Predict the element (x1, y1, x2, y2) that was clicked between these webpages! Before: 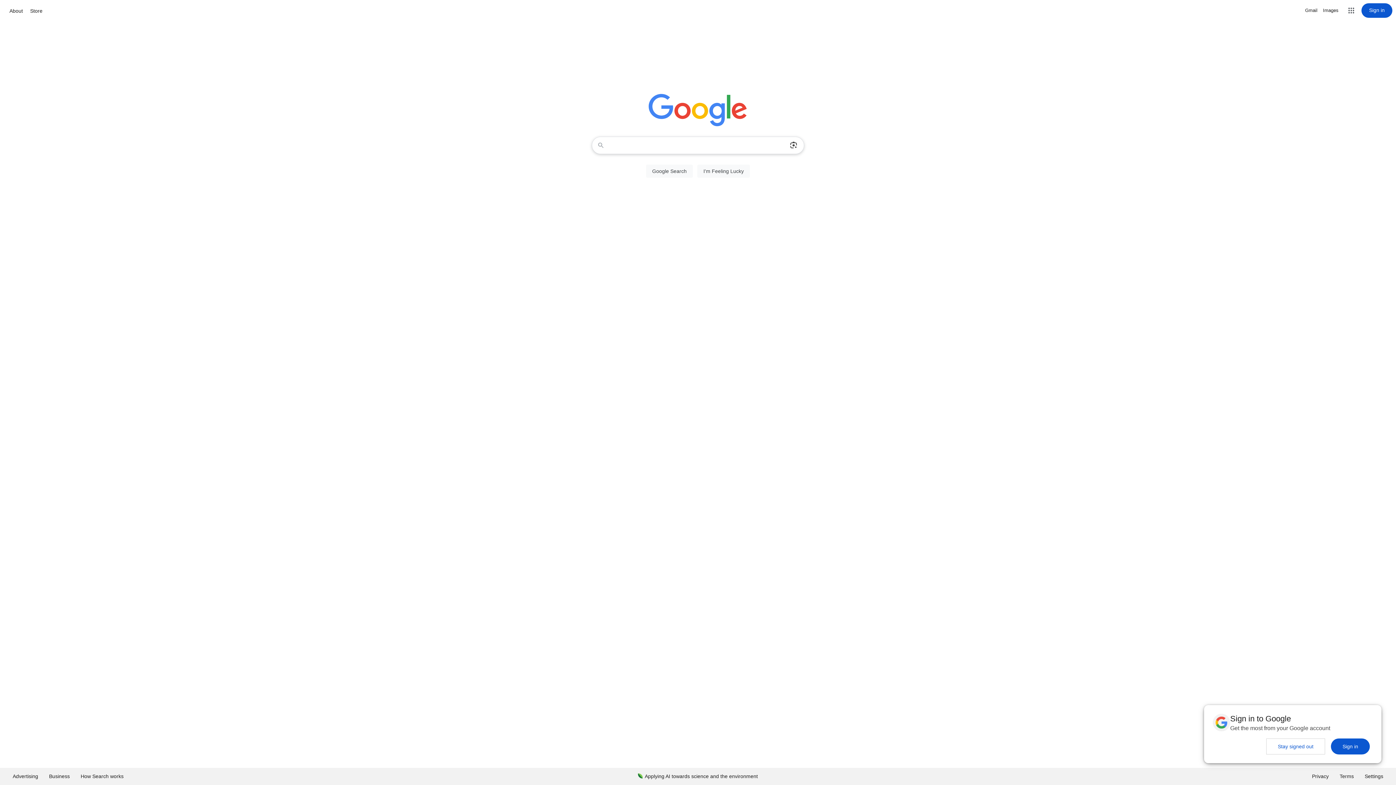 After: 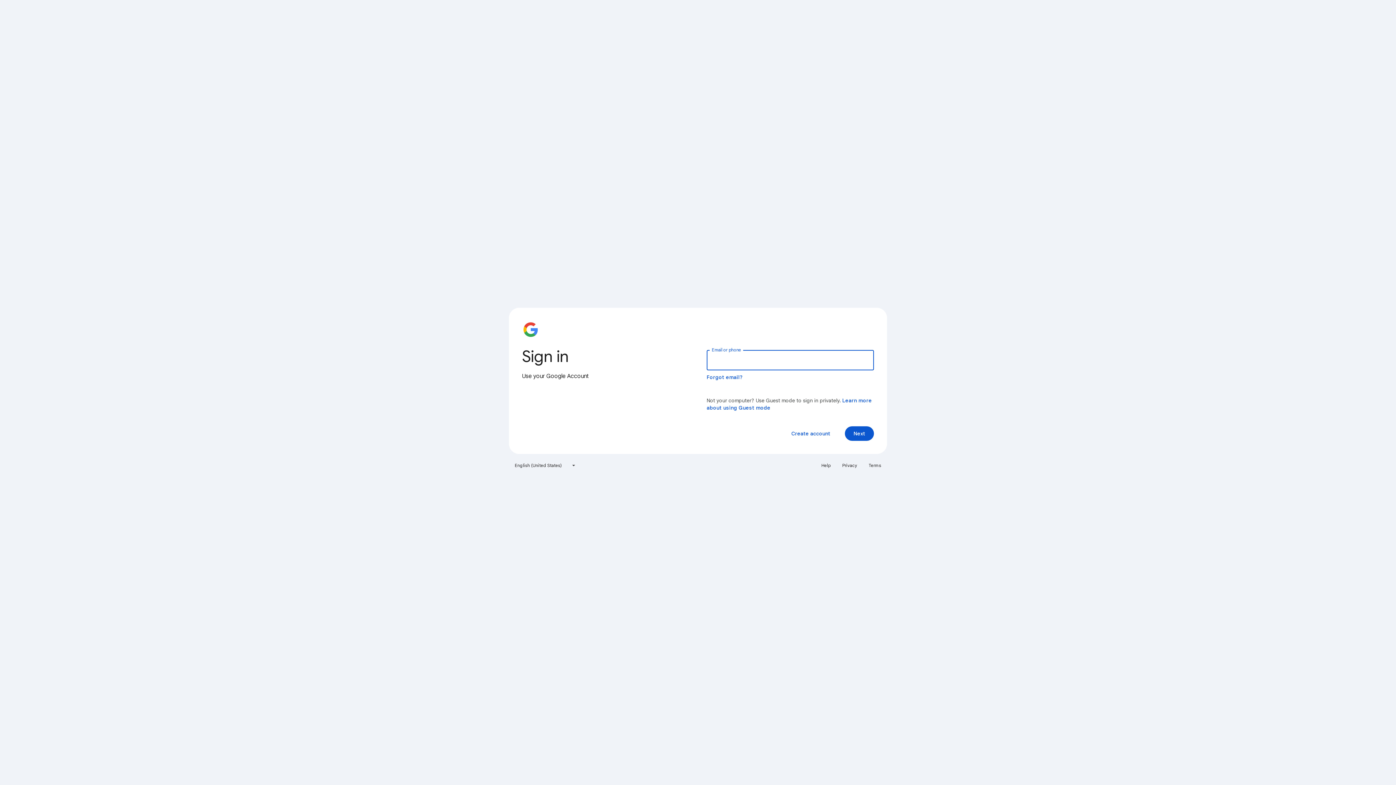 Action: label: Sign in bbox: (1361, 3, 1392, 17)